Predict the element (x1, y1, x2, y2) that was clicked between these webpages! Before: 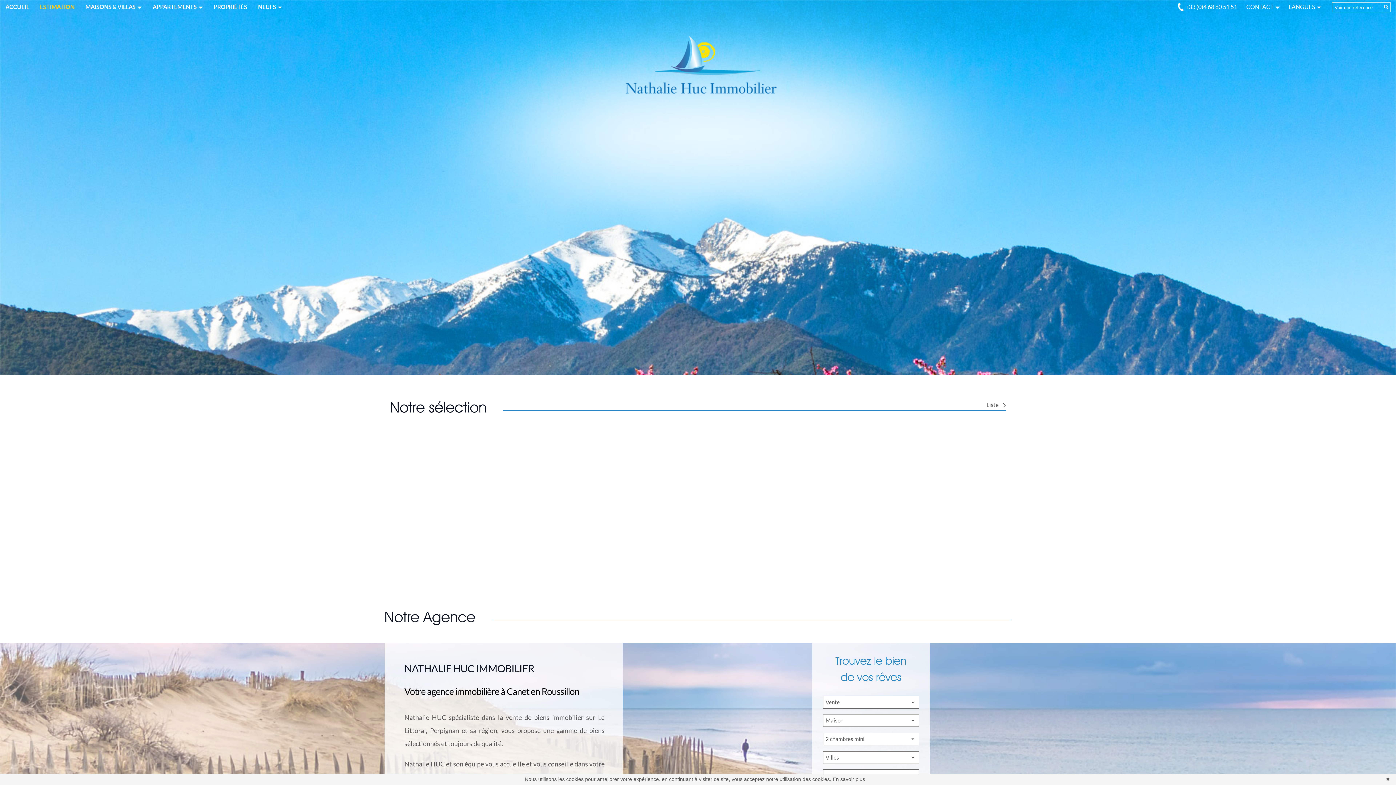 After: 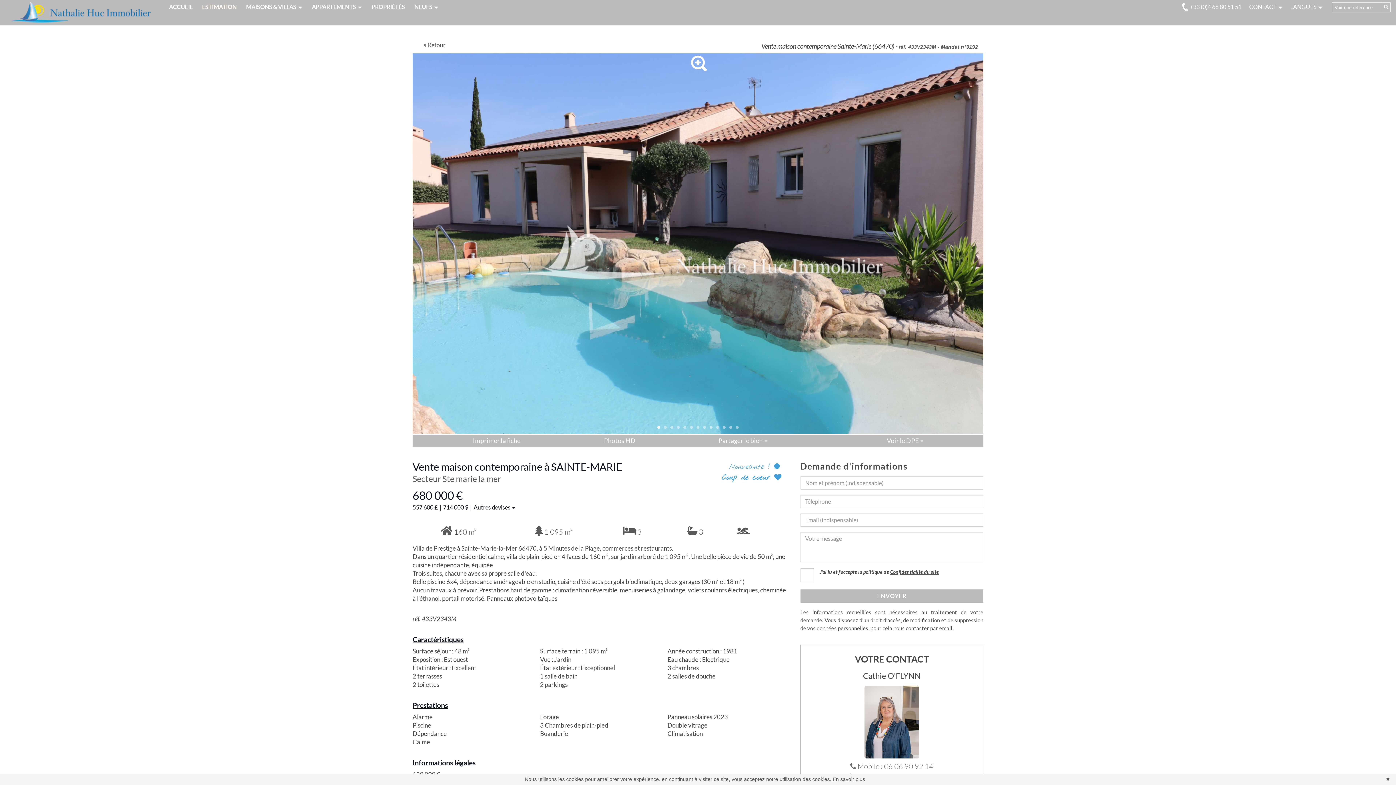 Action: label:  Sélection Nouveauté !
VENTE MAISON CONTEMPORAINE

160 m²
SAINTE-MARIE

680 000 € bbox: (390, 433, 589, 566)